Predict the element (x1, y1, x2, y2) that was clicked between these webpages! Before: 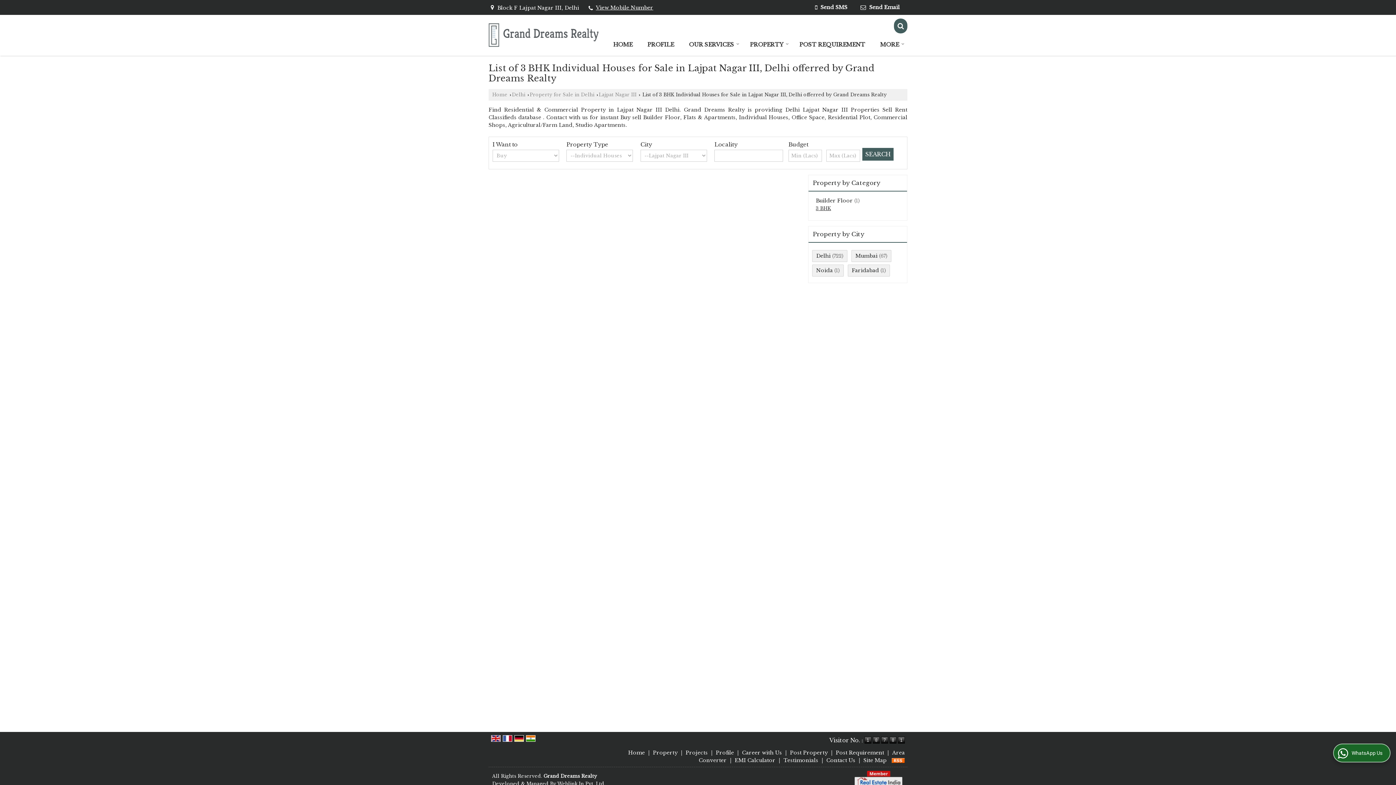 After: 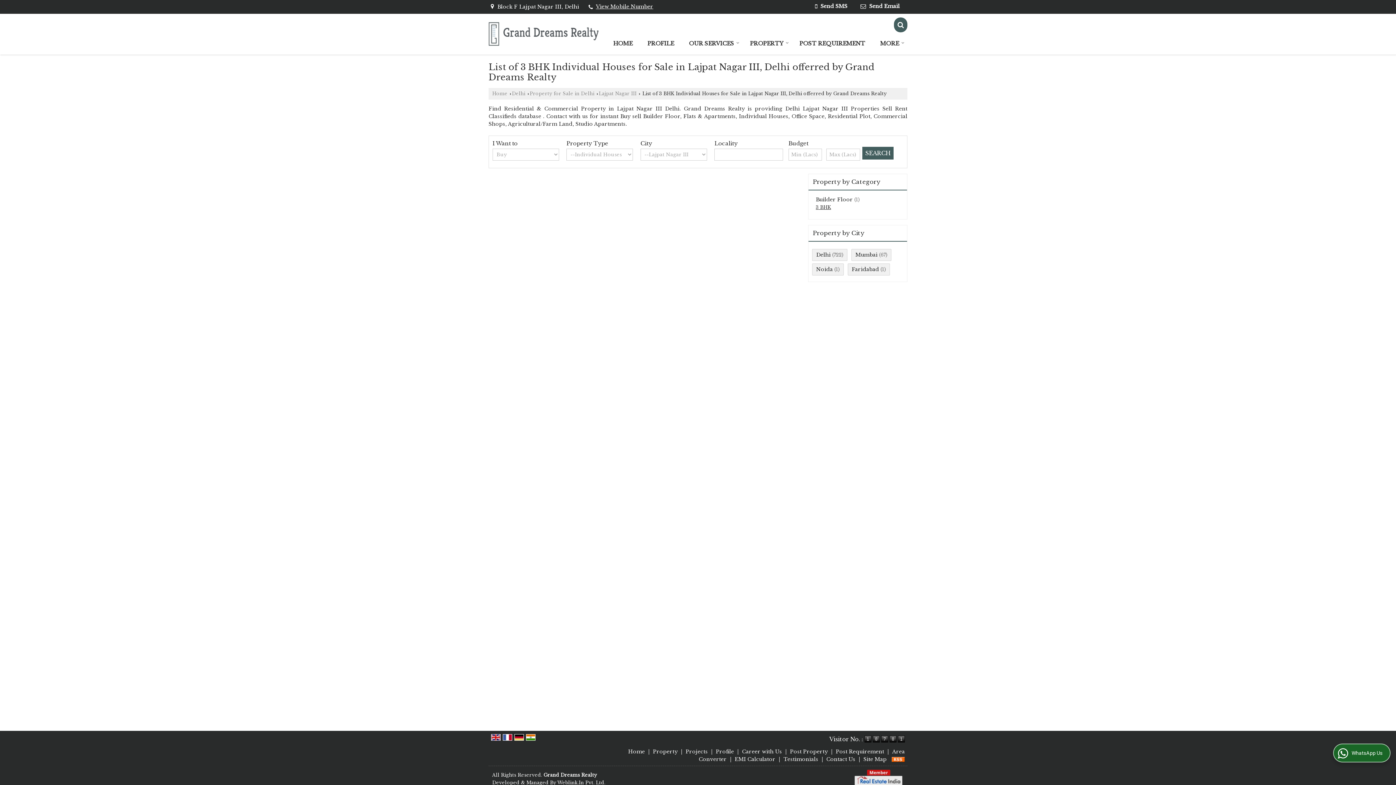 Action: bbox: (557, 781, 605, 786) label: Weblink.In Pvt. Ltd.